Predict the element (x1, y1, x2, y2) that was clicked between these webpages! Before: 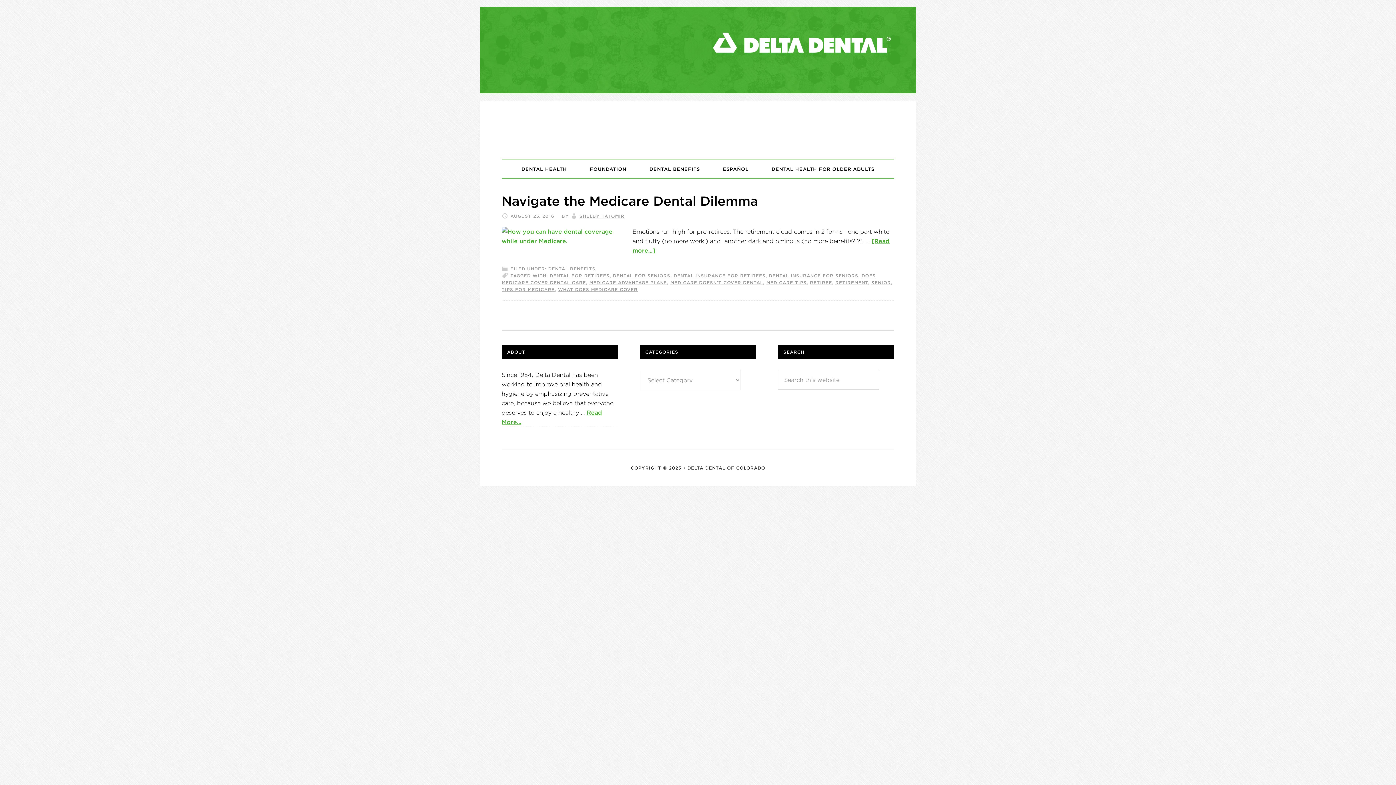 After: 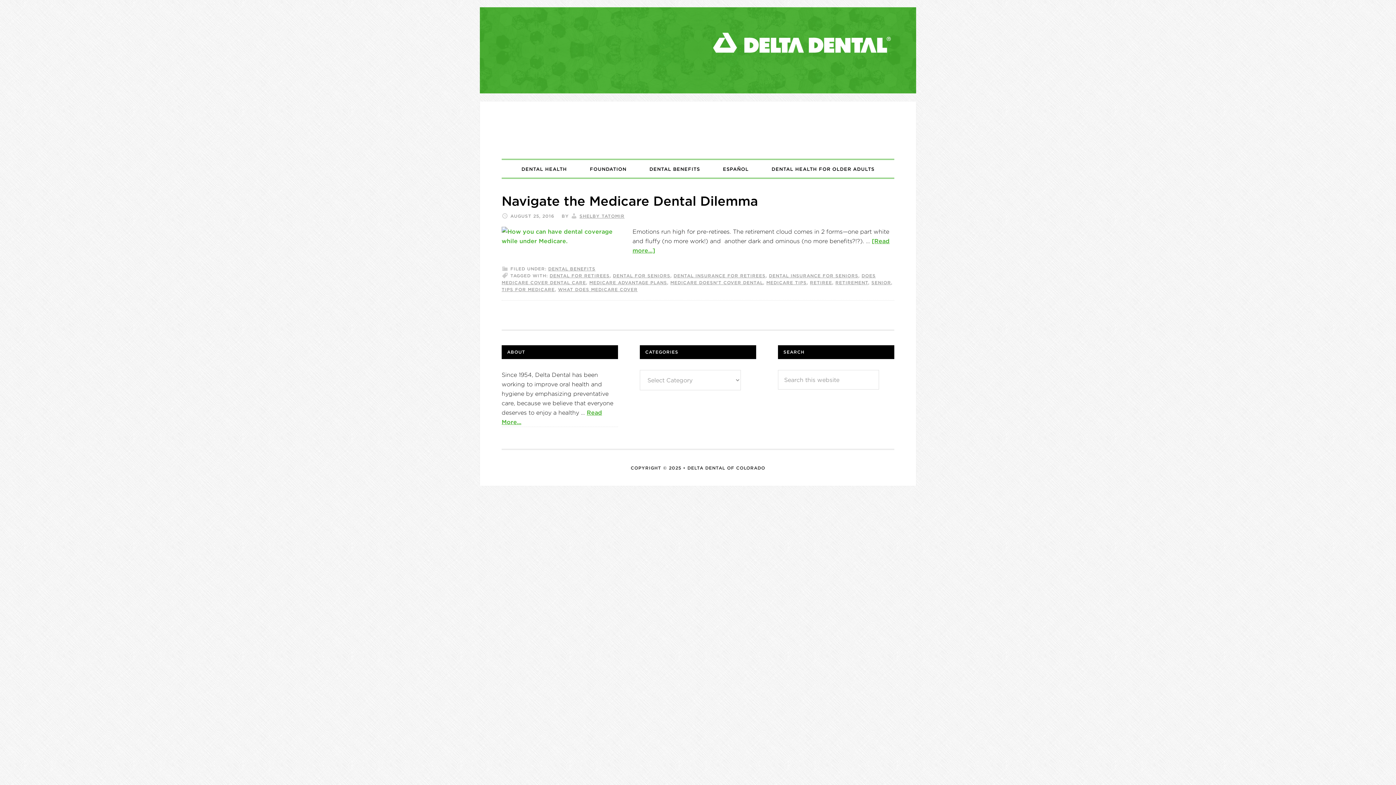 Action: bbox: (871, 280, 891, 285) label: SENIOR